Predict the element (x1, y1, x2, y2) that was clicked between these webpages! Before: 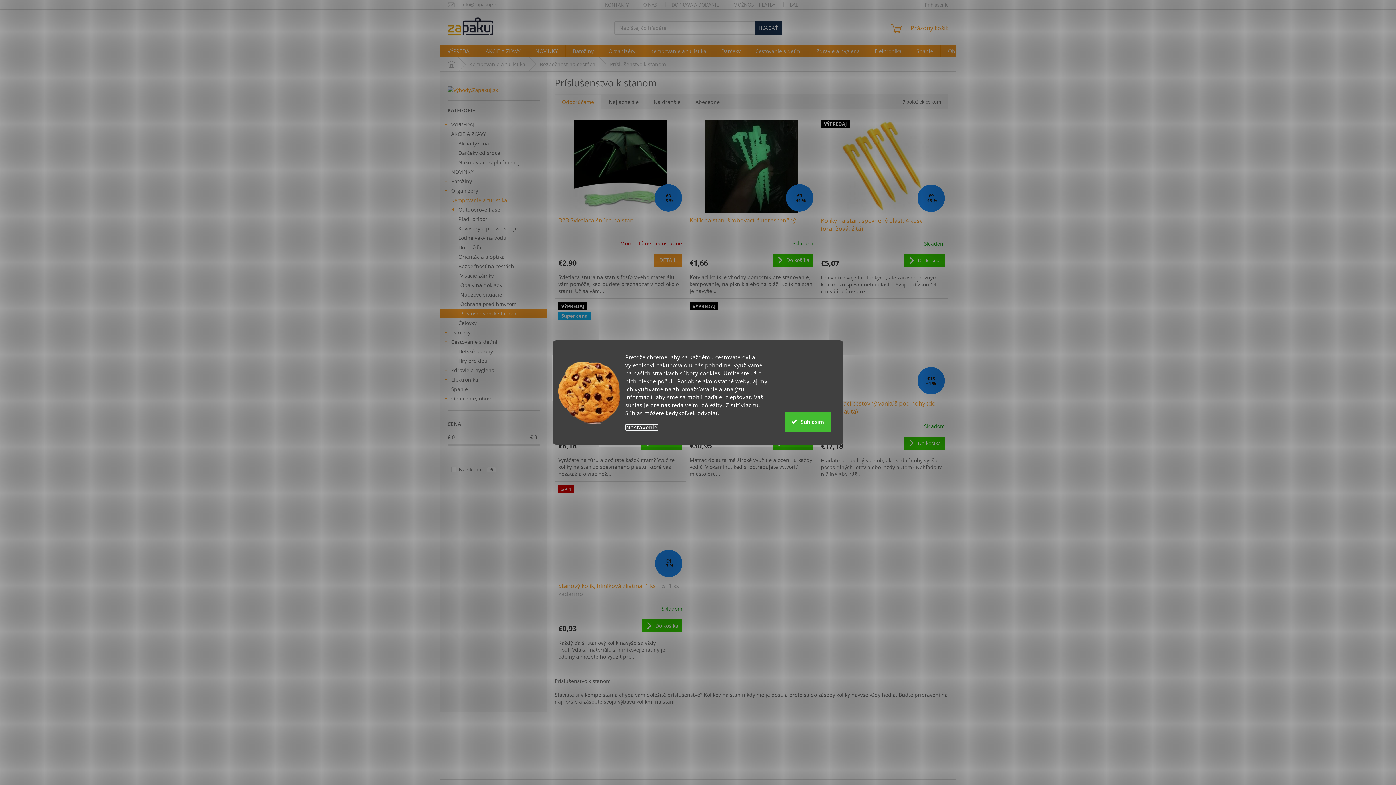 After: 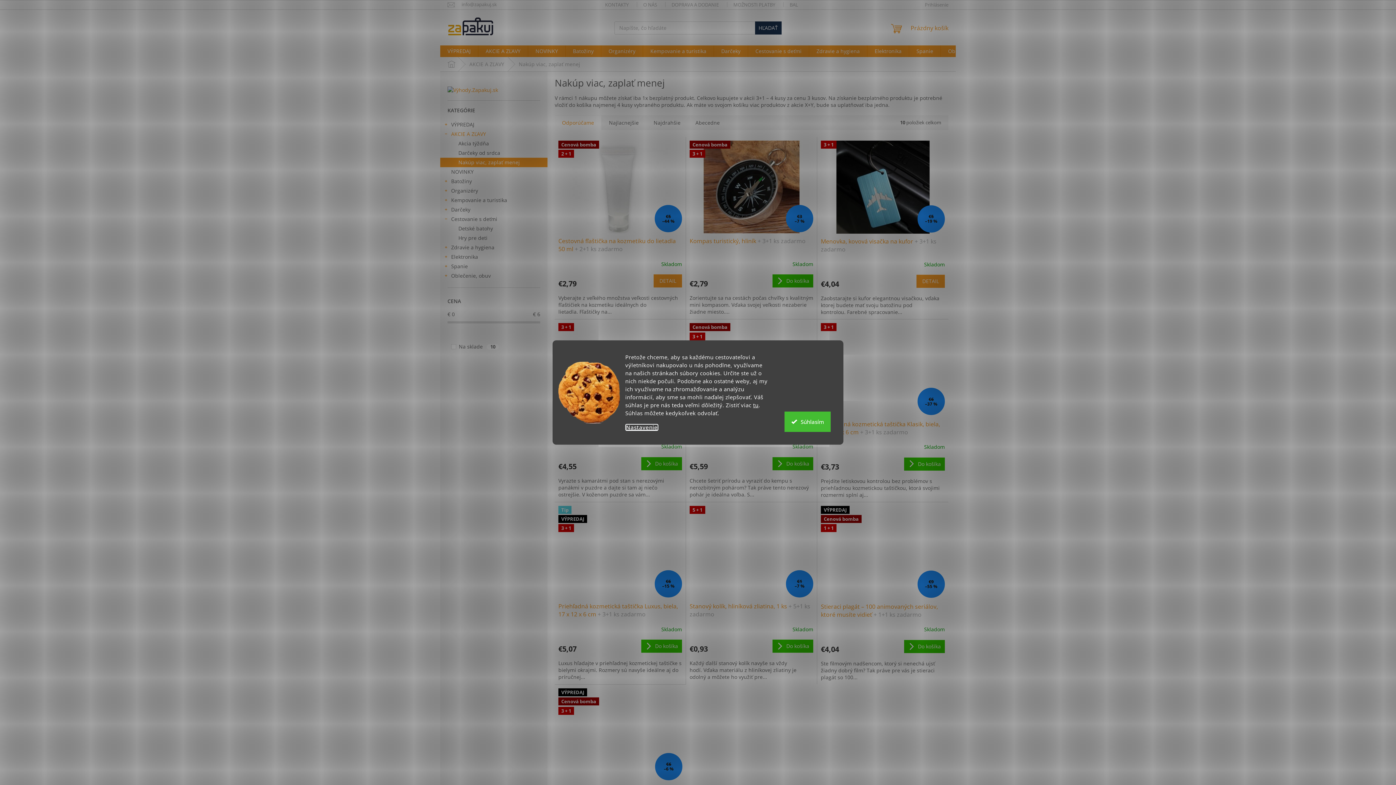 Action: label: Nakúp viac, zaplať menej bbox: (440, 157, 547, 167)